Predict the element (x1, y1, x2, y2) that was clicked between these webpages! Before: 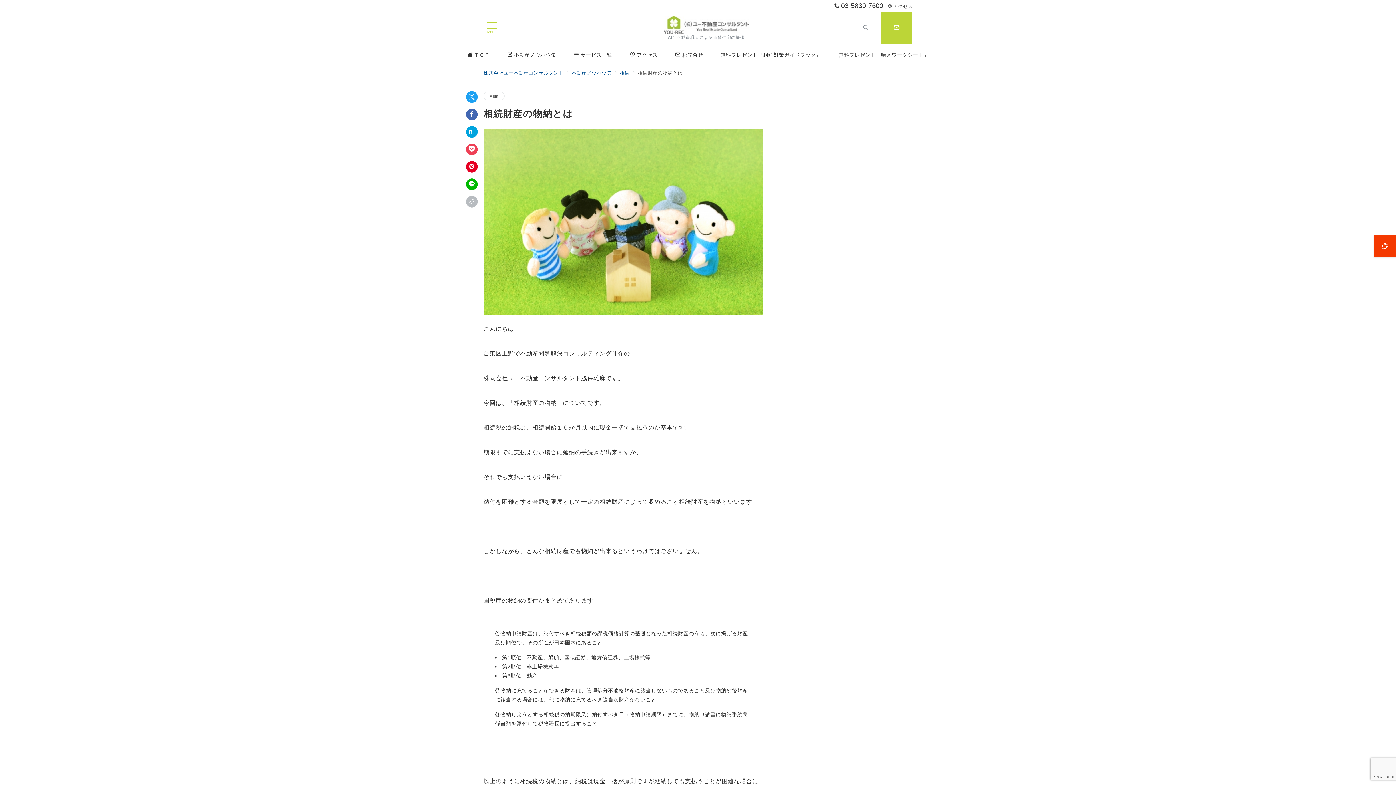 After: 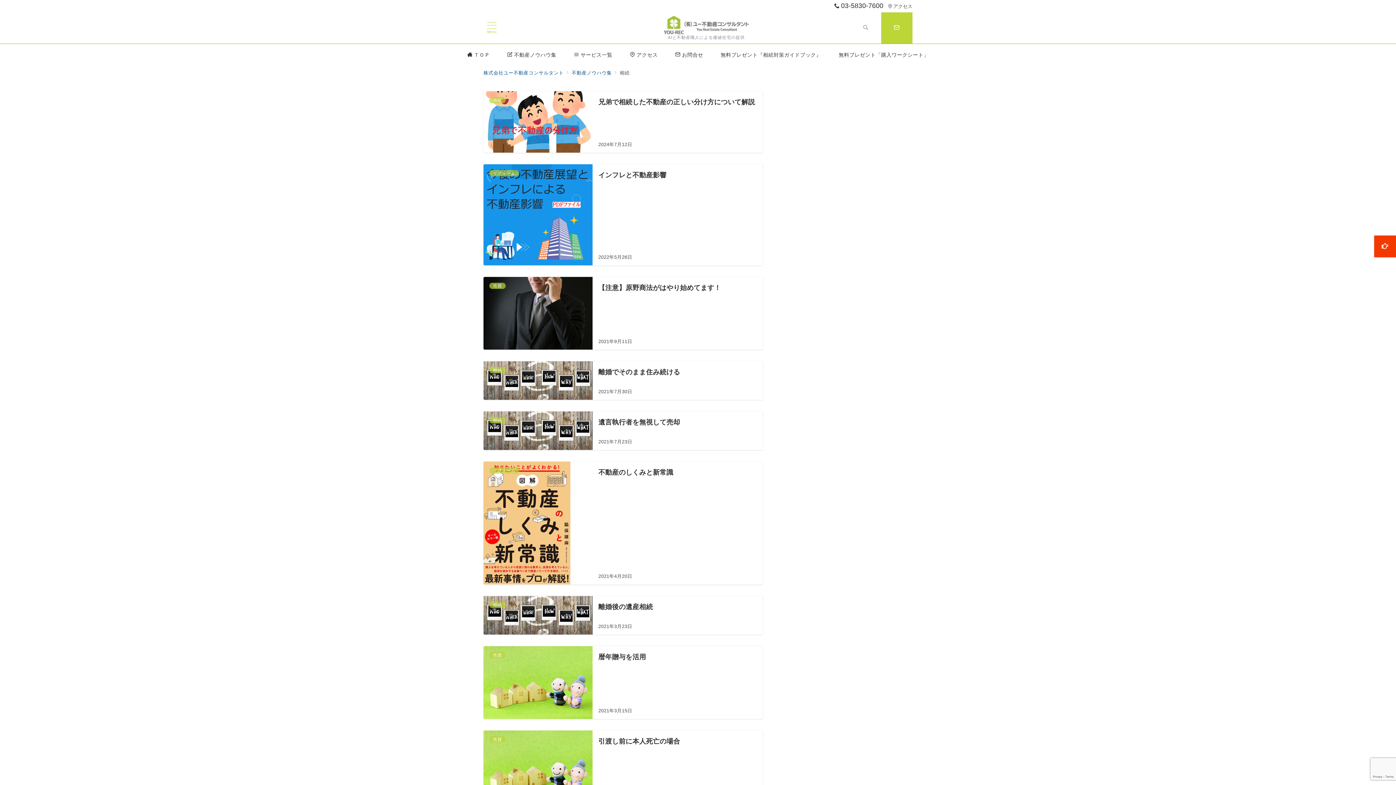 Action: bbox: (483, 92, 504, 100) label: 相続